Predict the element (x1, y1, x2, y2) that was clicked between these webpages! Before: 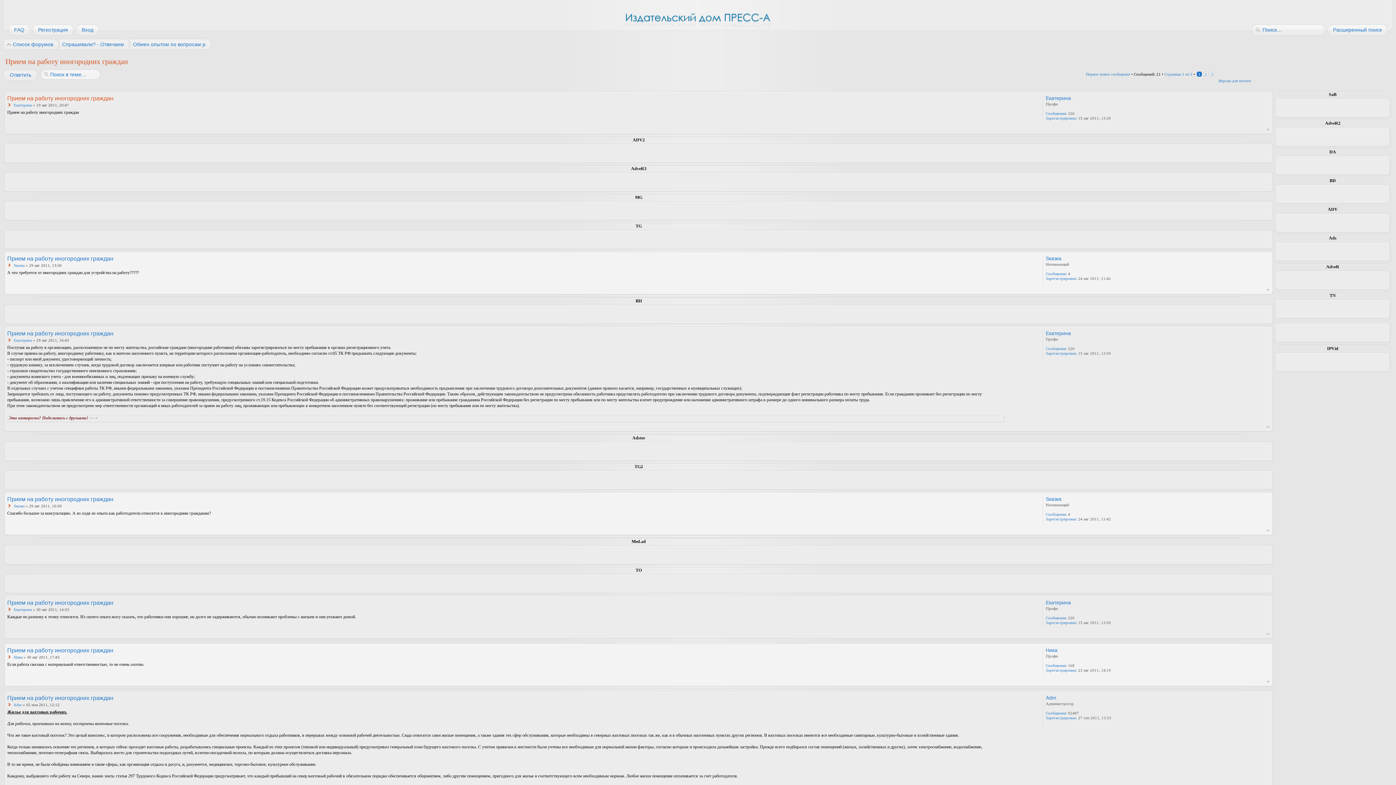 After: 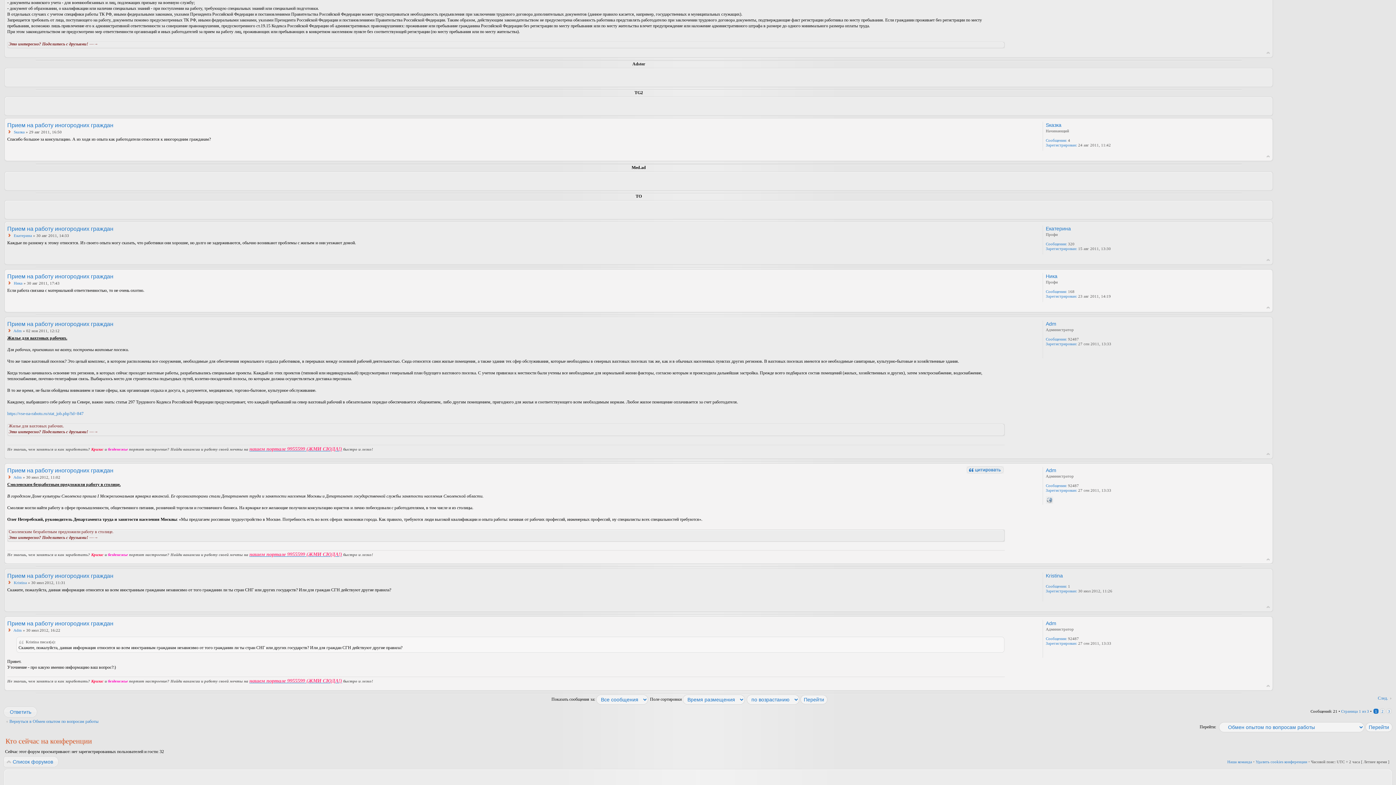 Action: bbox: (7, 496, 113, 502) label: Прием на работу иногородних граждан